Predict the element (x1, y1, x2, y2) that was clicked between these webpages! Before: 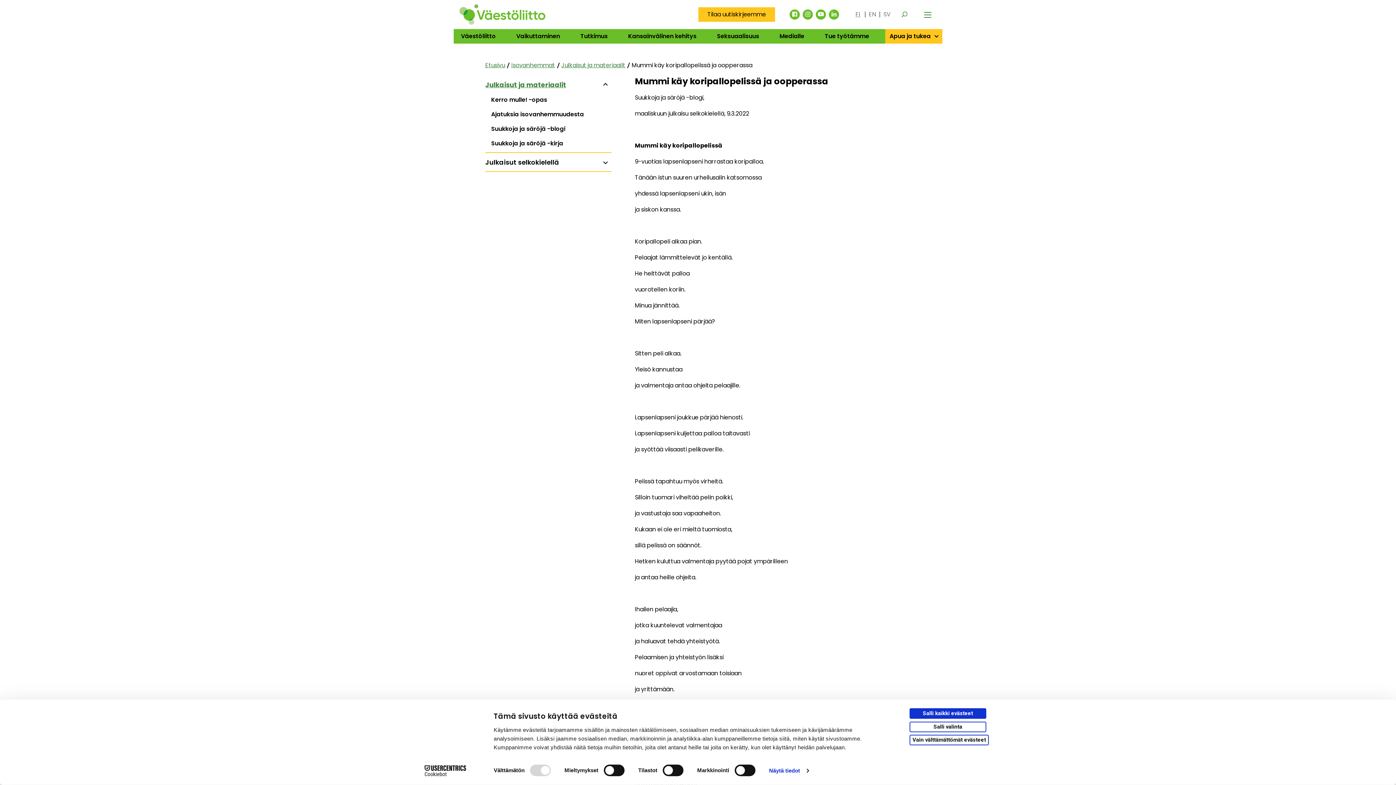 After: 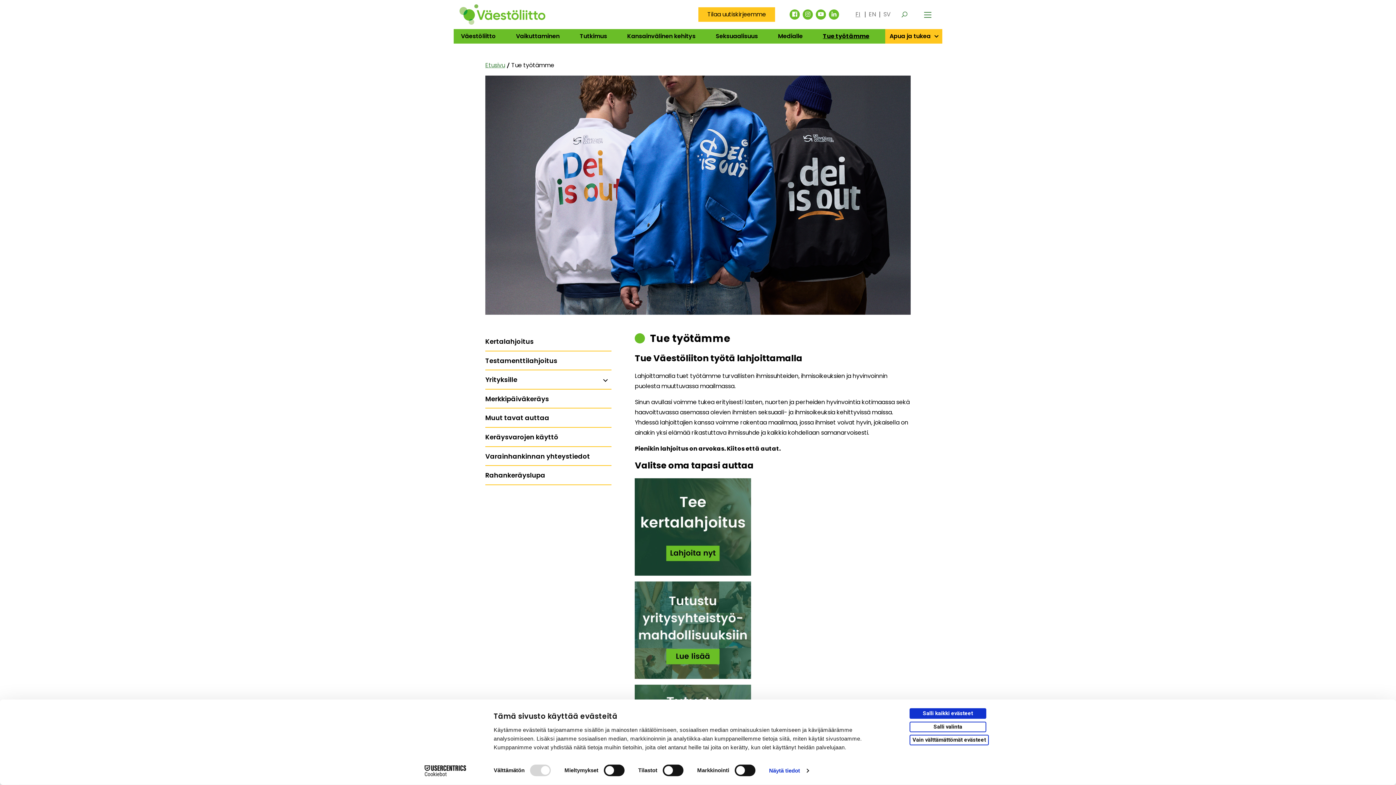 Action: bbox: (820, 29, 873, 43) label: Tue työtämme